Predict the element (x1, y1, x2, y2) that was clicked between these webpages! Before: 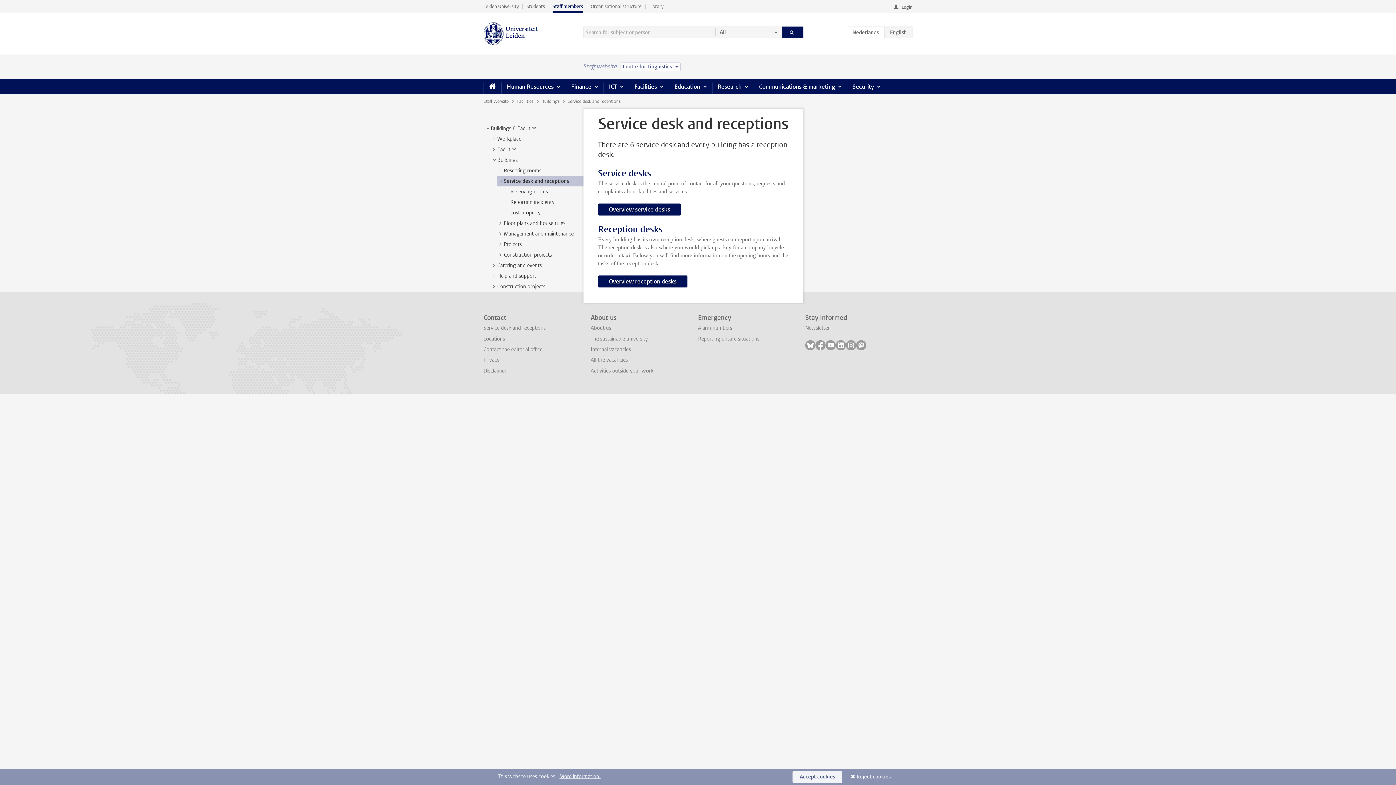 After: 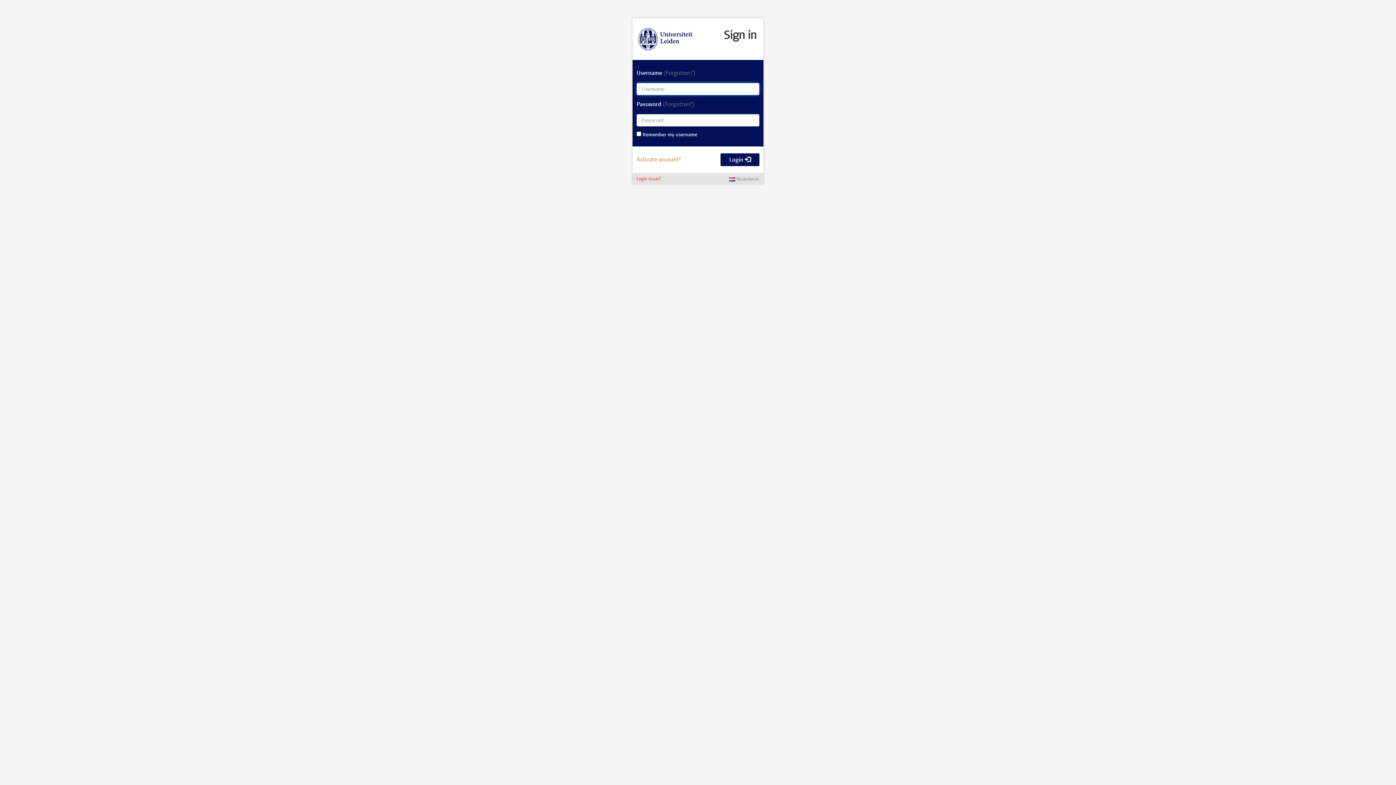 Action: label: Login bbox: (893, 3, 912, 11)